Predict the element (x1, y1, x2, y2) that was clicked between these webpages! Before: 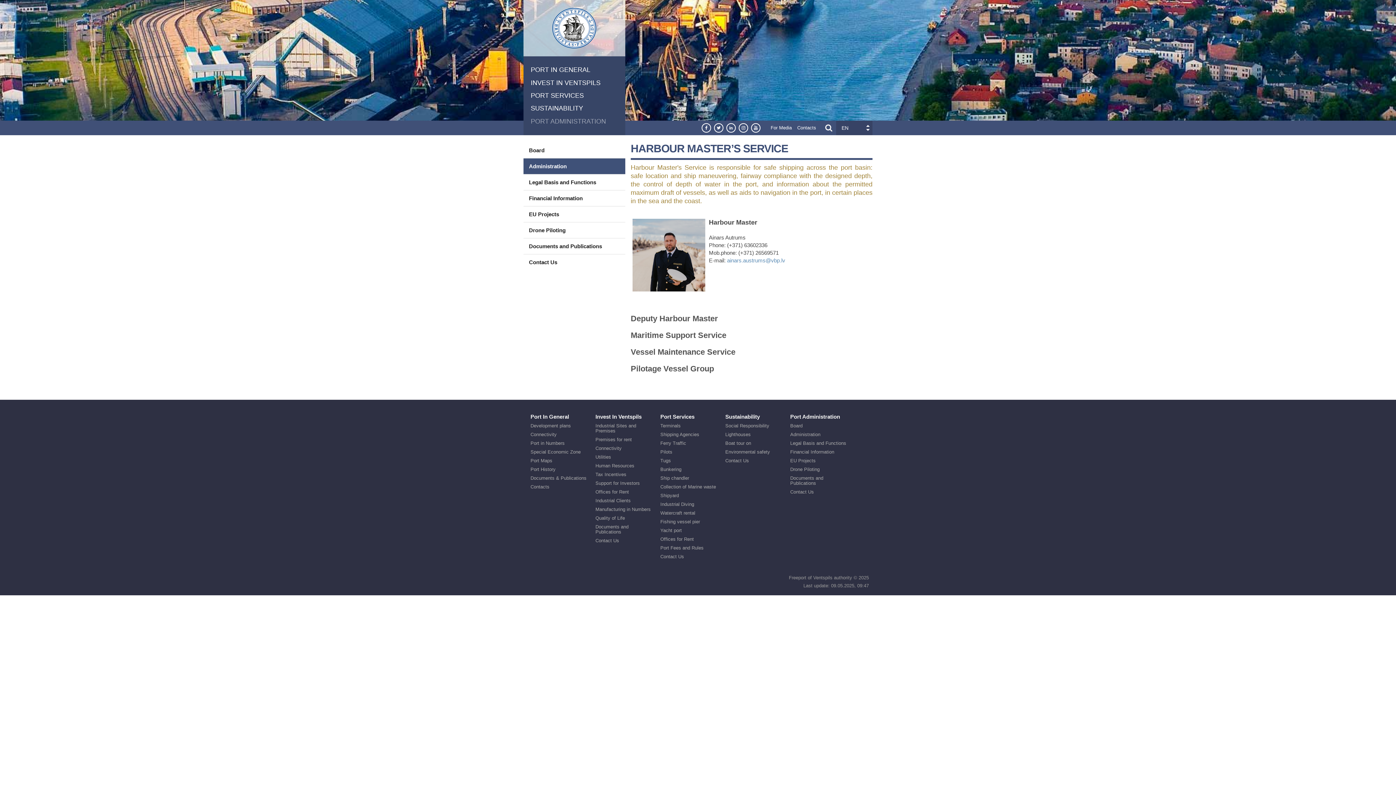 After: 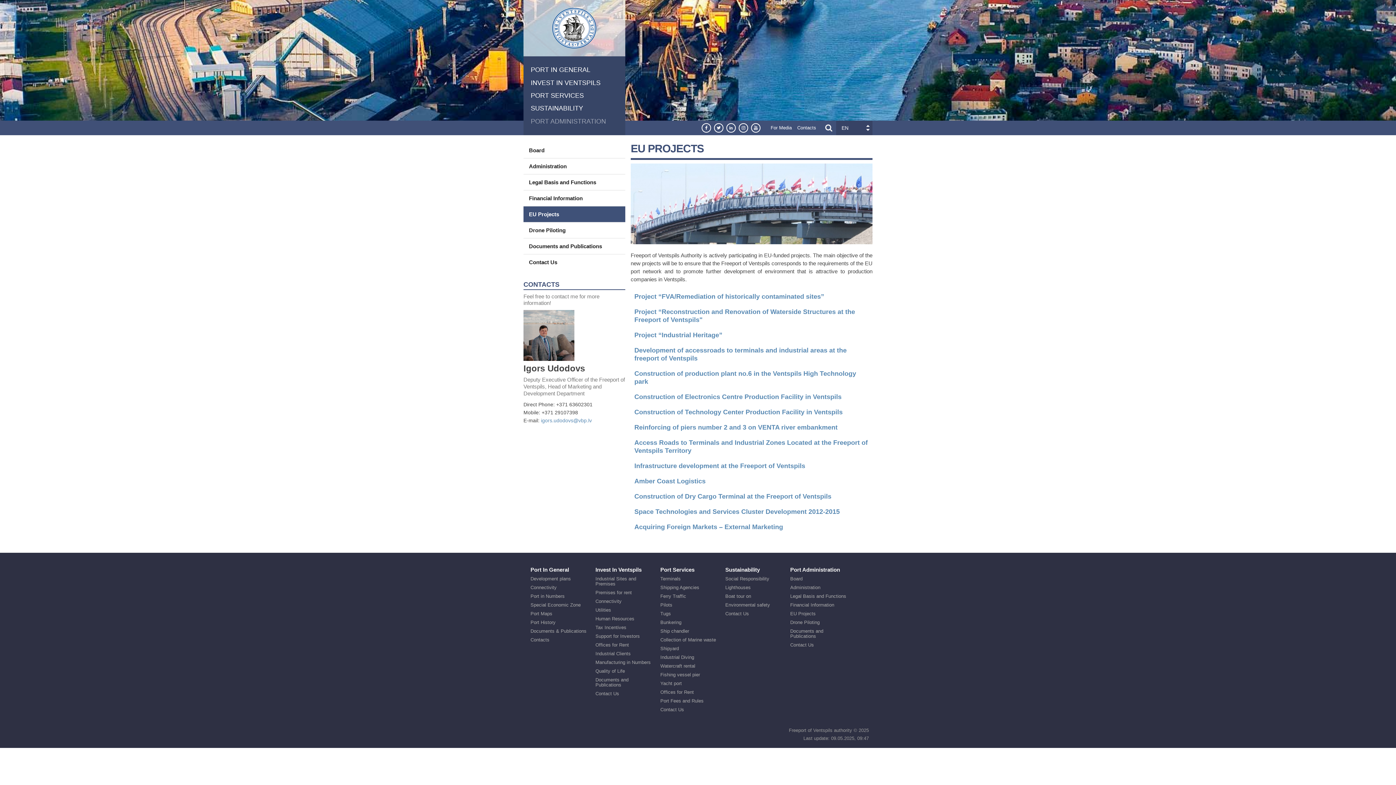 Action: bbox: (523, 206, 625, 222) label: EU Projects